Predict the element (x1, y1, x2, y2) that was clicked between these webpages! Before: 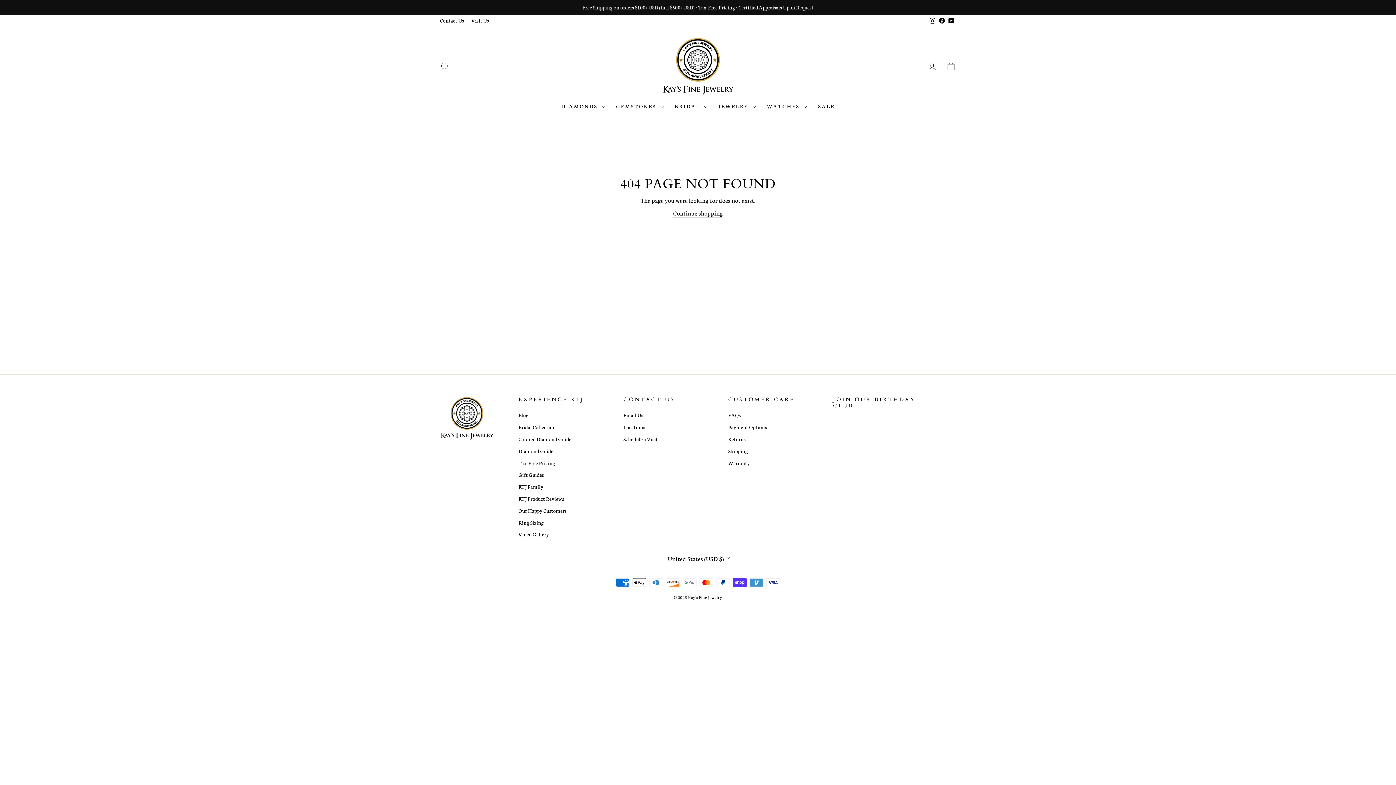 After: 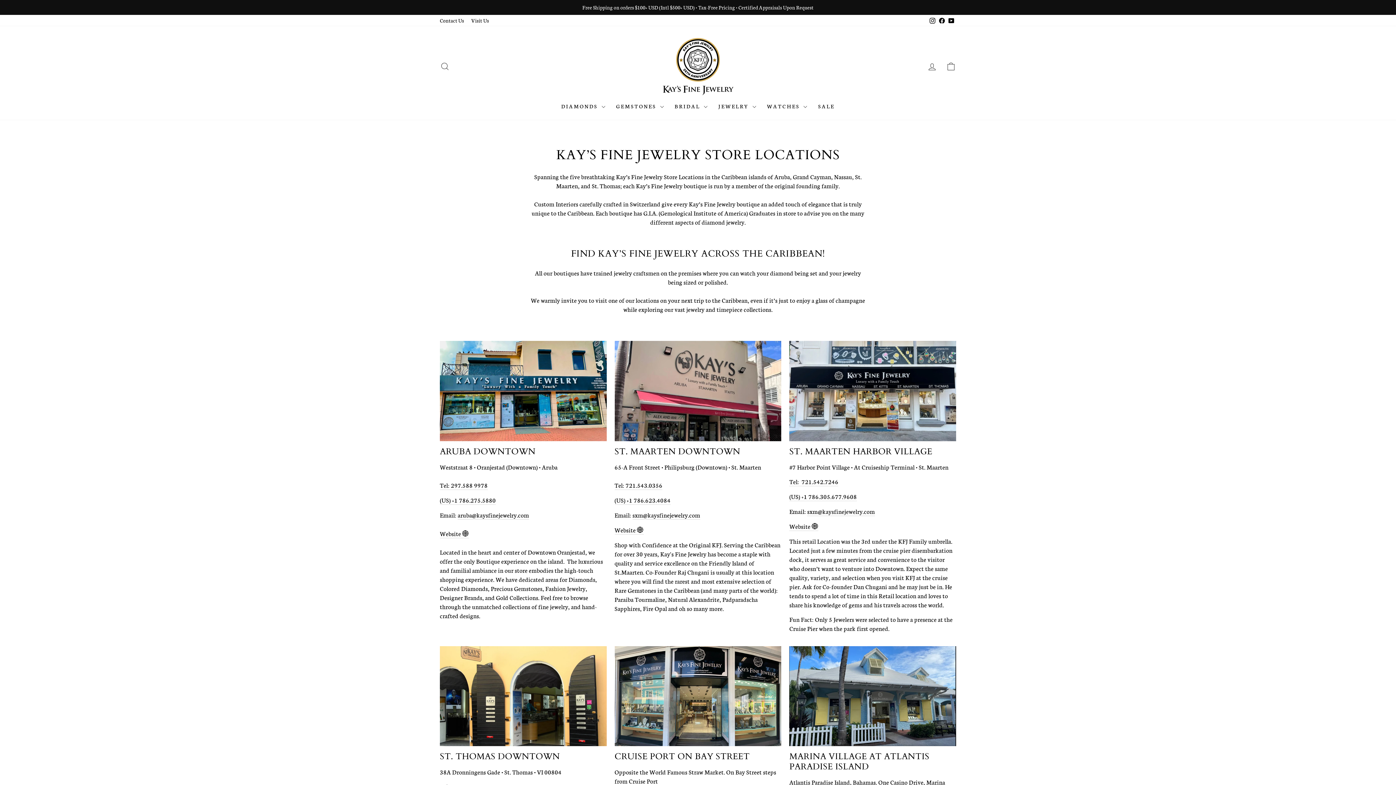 Action: bbox: (623, 422, 645, 432) label: Locations